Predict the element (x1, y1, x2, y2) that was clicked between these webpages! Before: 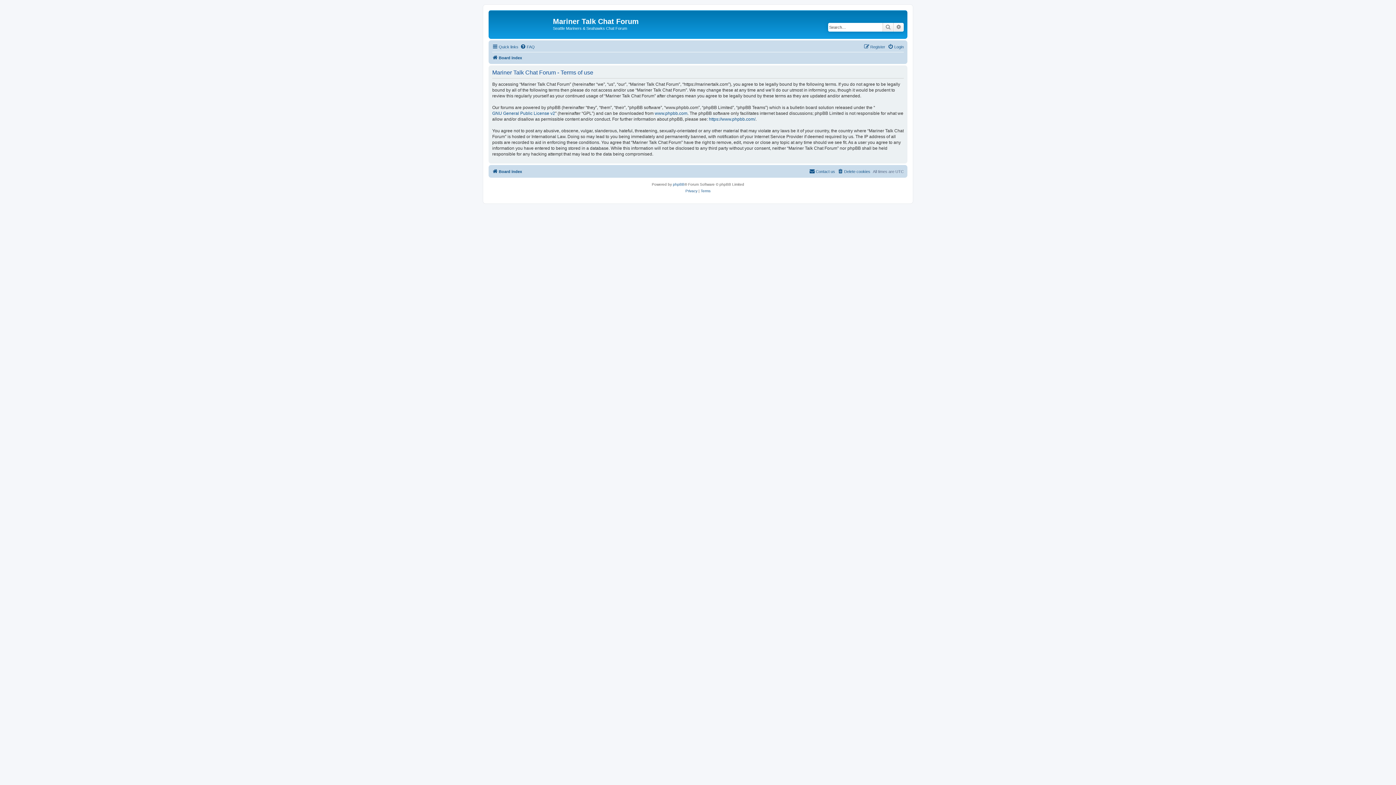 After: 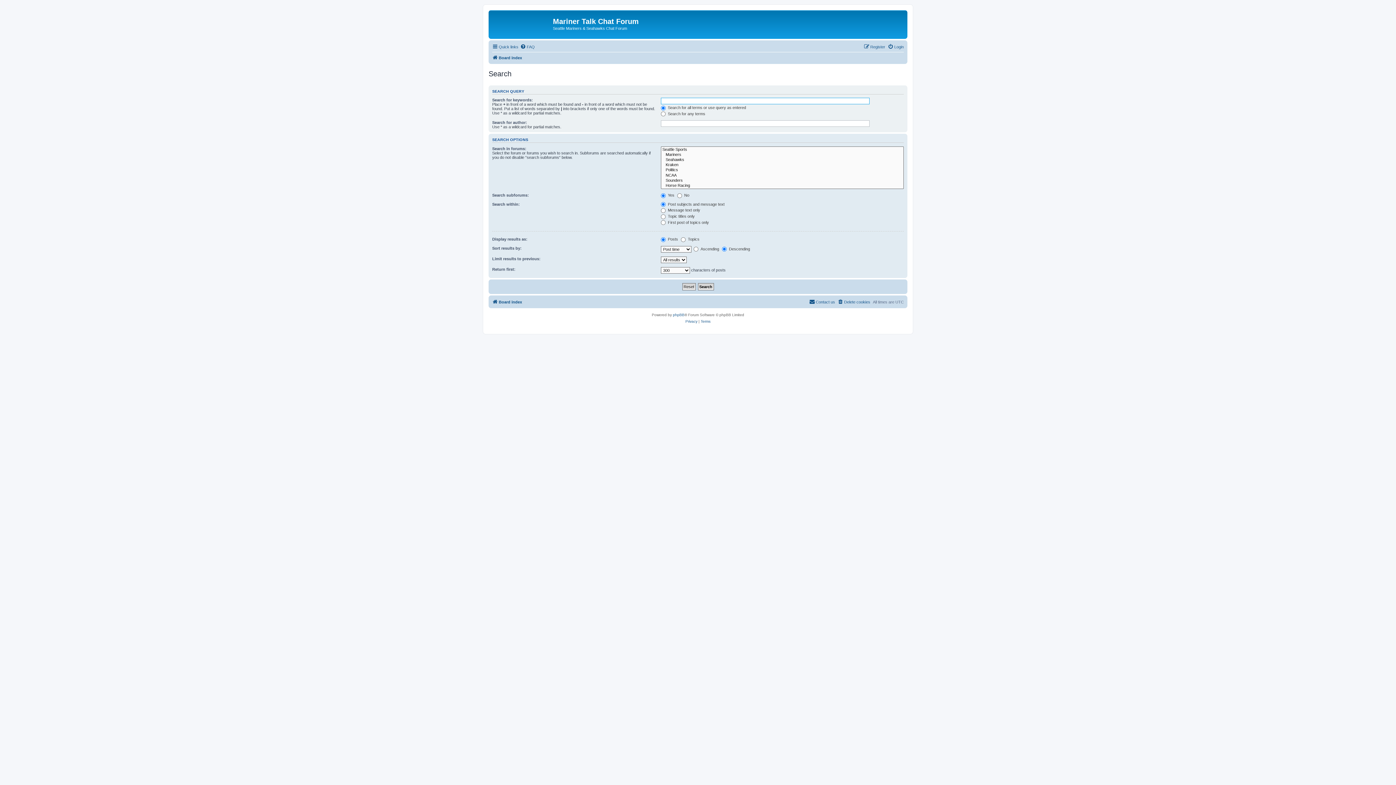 Action: label: Search bbox: (882, 22, 893, 31)